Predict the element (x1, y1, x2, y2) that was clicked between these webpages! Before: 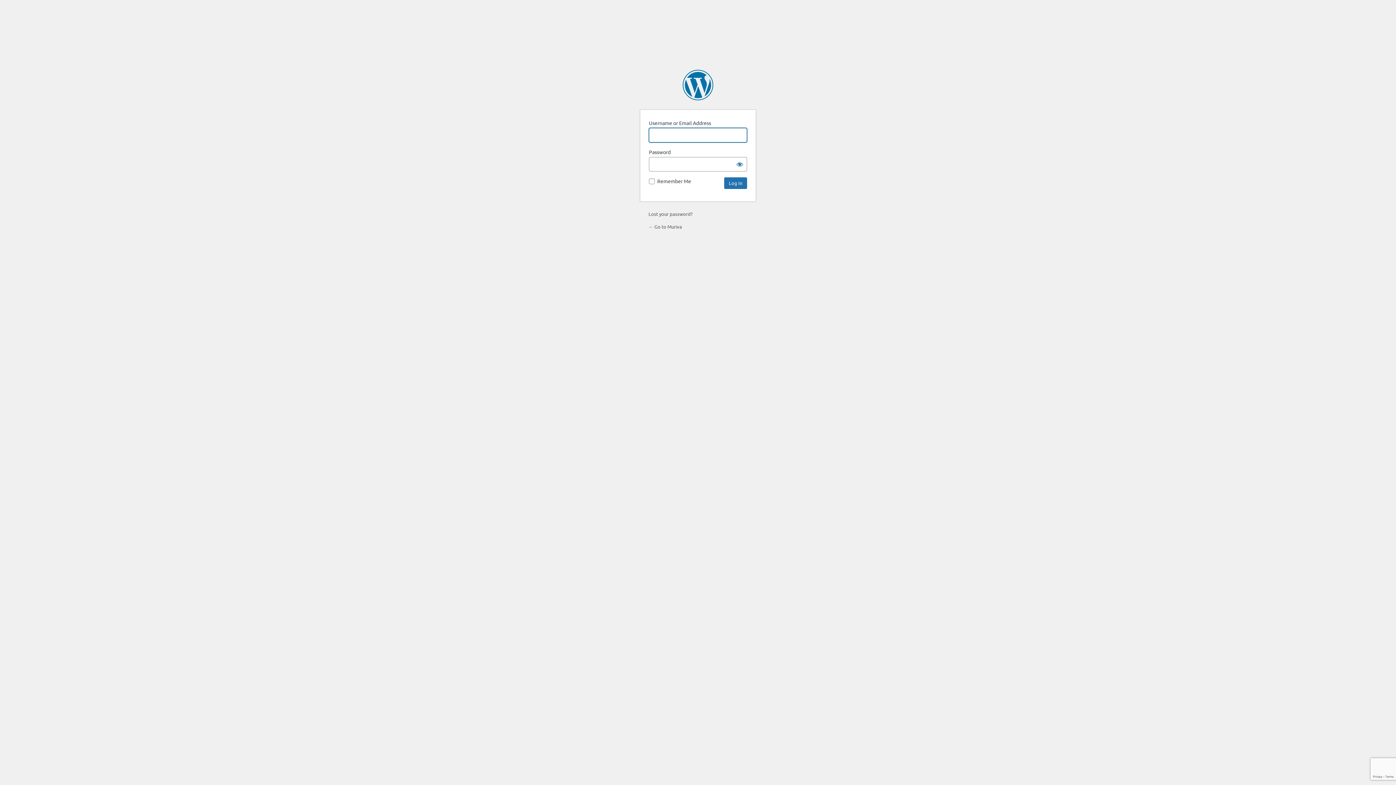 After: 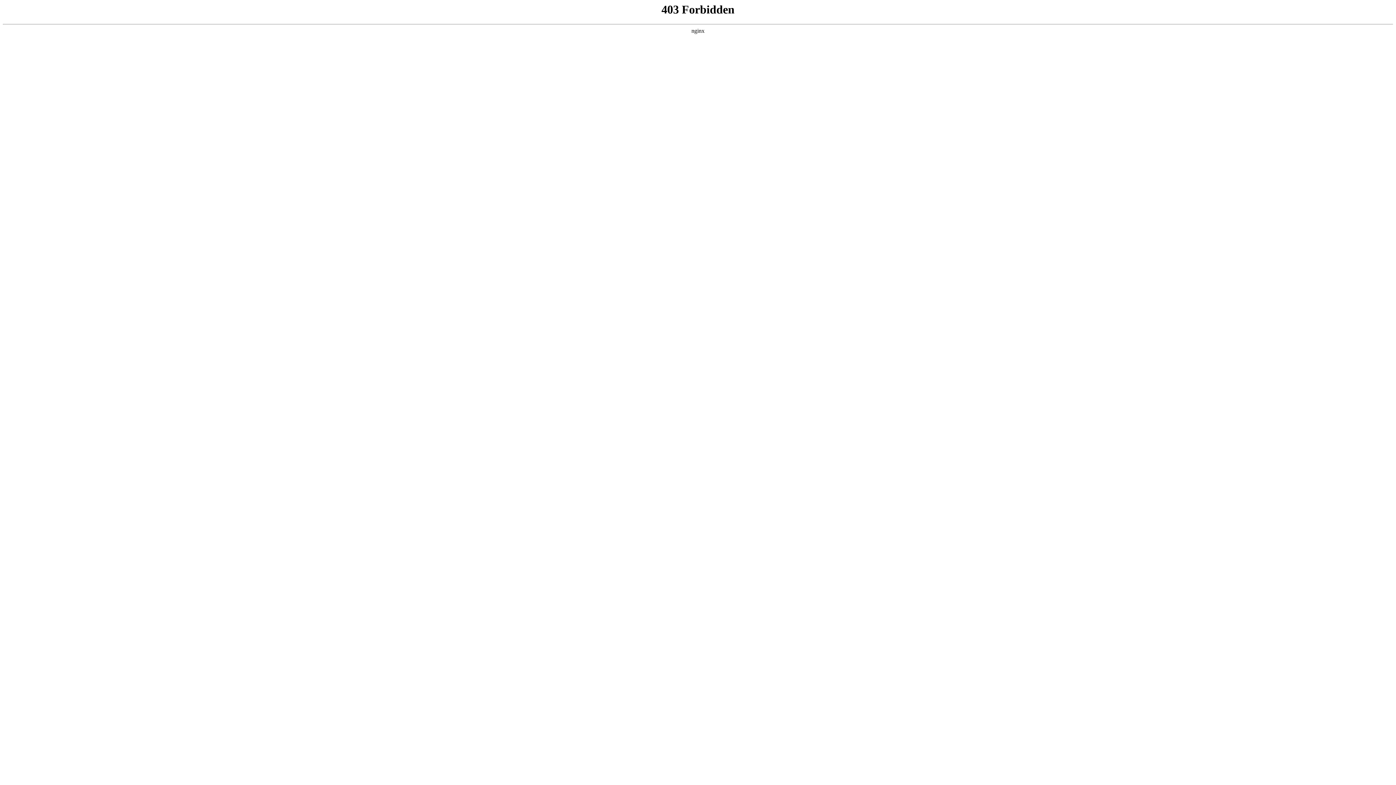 Action: bbox: (682, 69, 713, 100) label: Powered by WordPress